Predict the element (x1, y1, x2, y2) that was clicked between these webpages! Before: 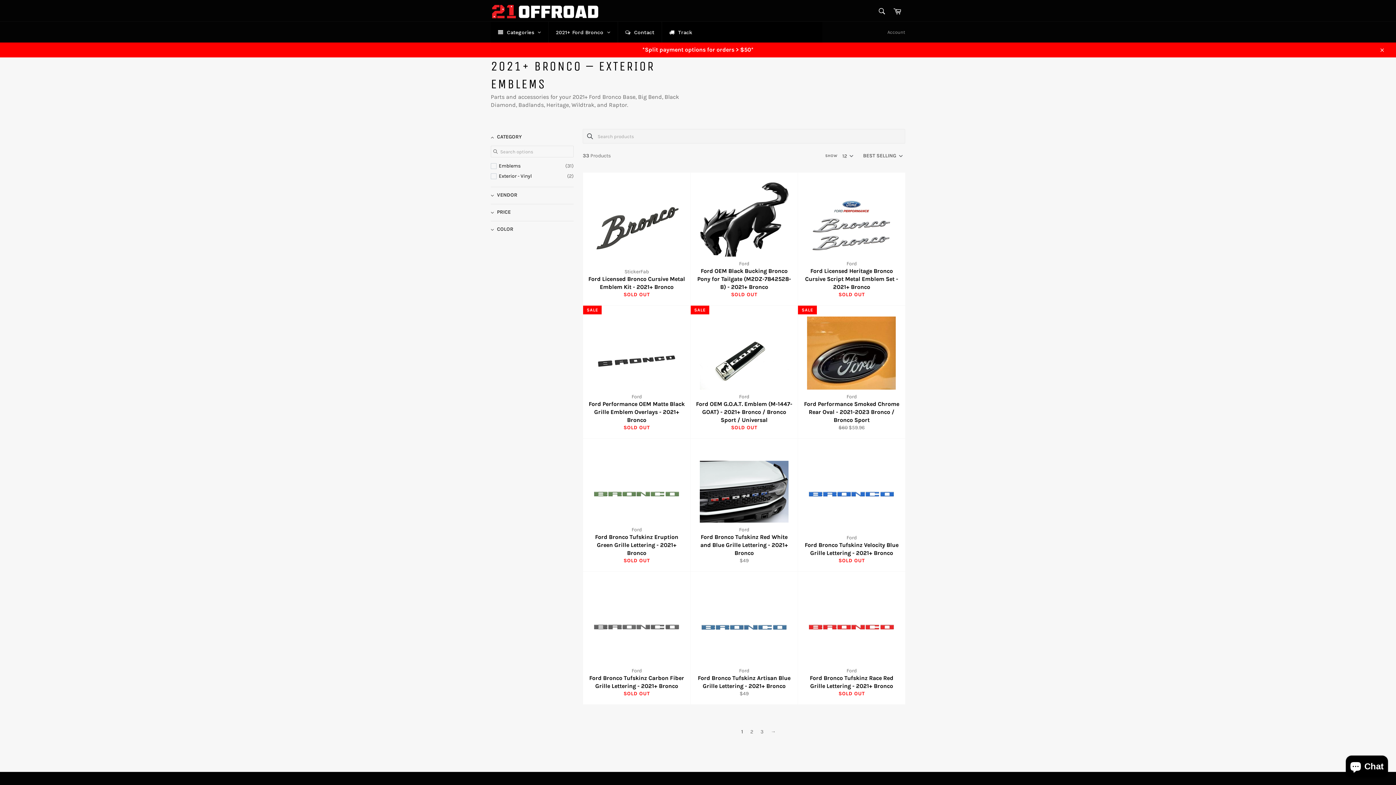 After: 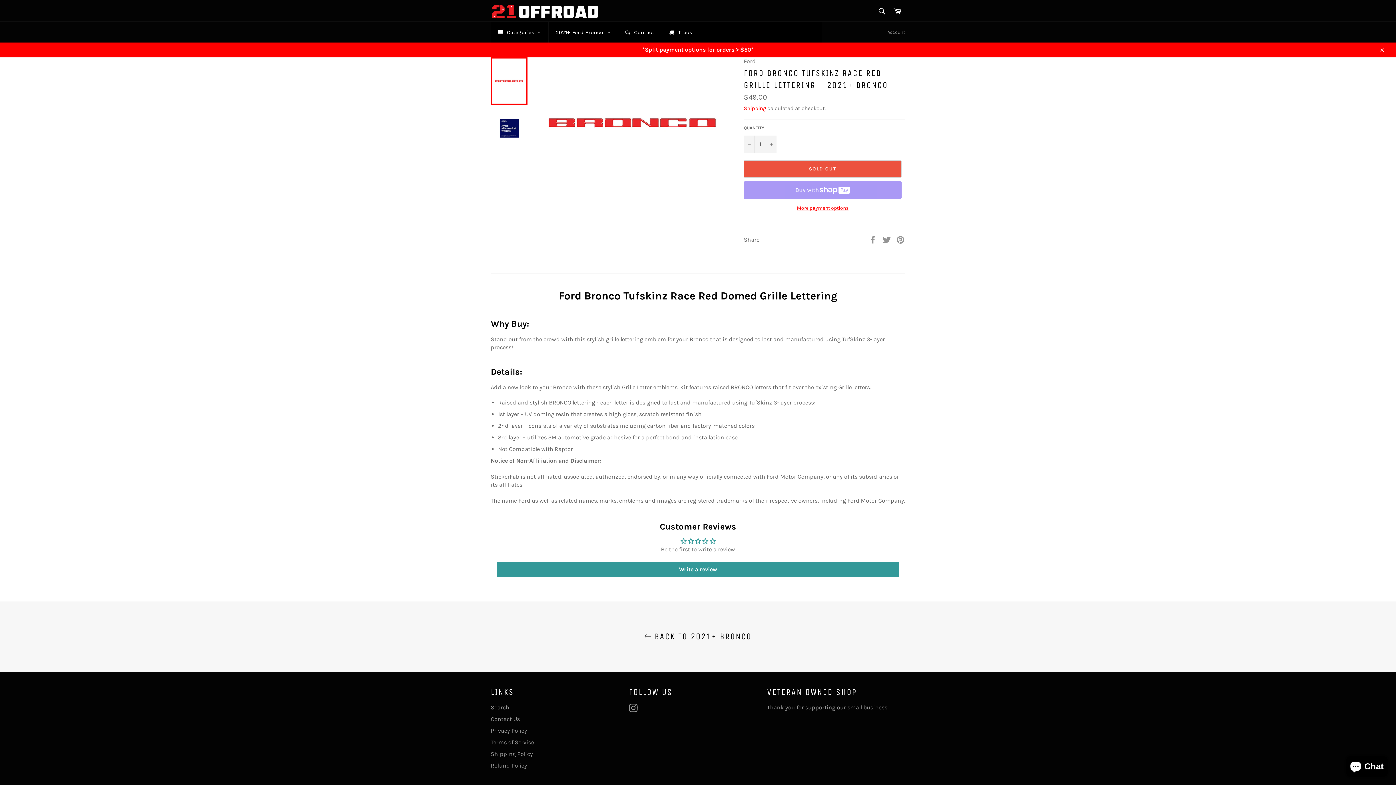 Action: label: Ford
Ford Bronco Tufskinz Race Red Grille Lettering - 2021+ Bronco
SOLD OUT bbox: (797, 572, 905, 705)